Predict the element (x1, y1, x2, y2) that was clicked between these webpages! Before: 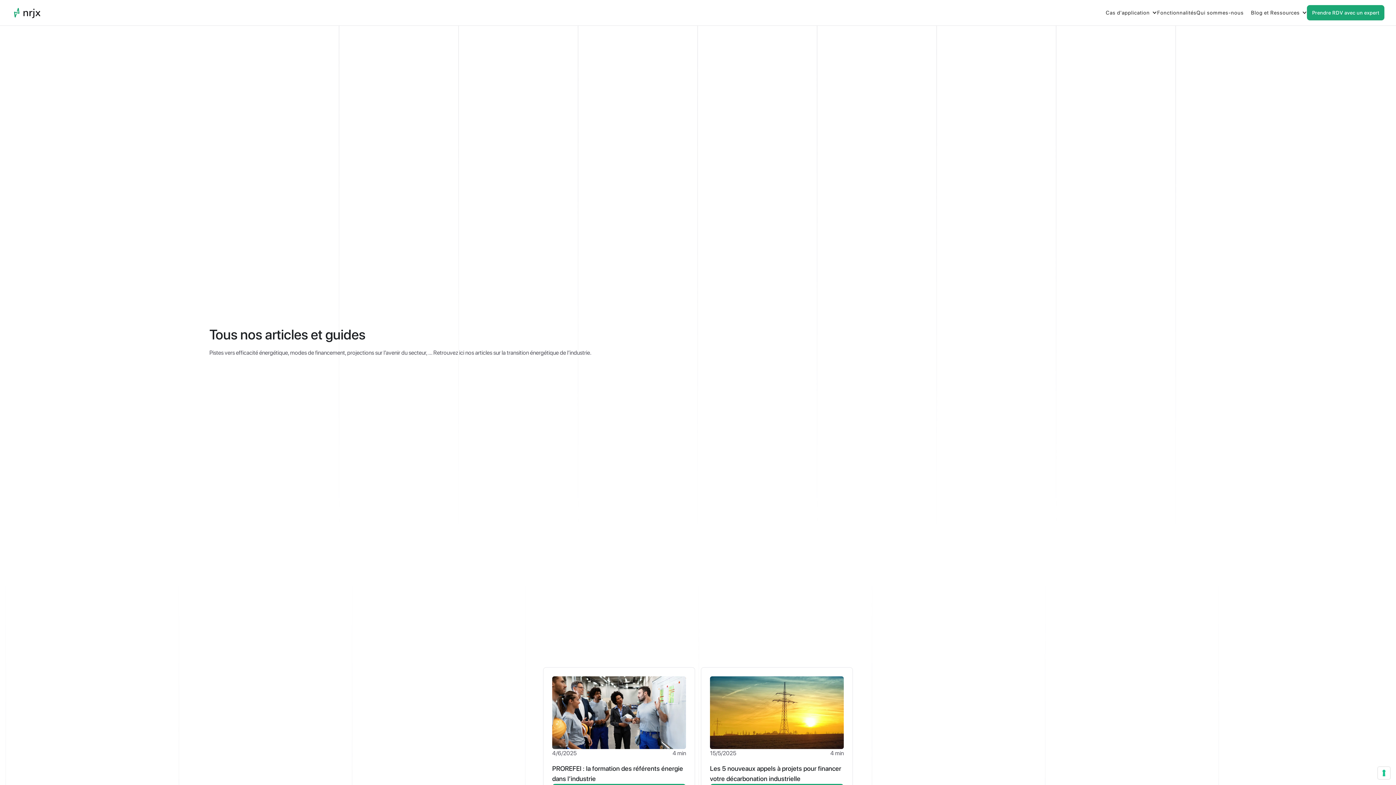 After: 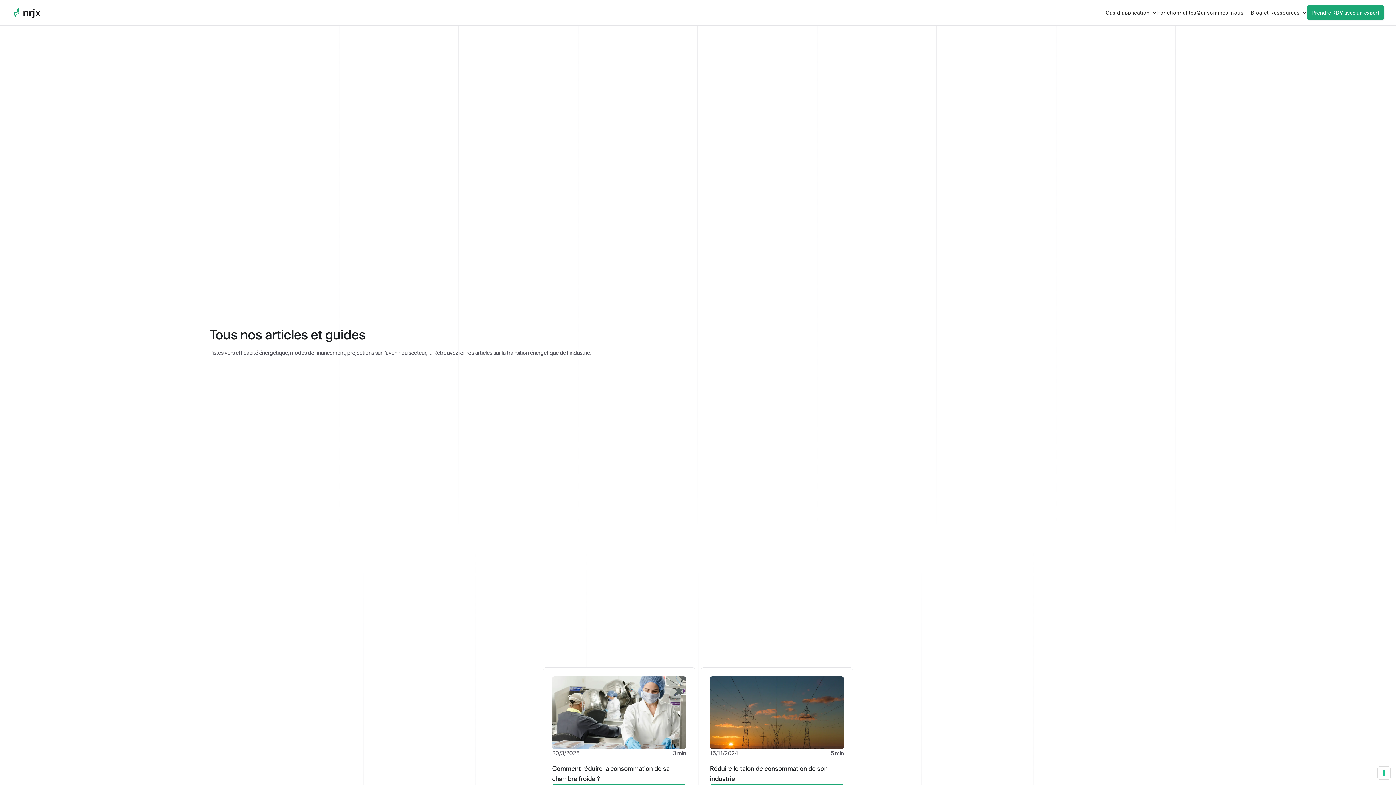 Action: bbox: (570, 633, 613, 652) label: Cas d'usage